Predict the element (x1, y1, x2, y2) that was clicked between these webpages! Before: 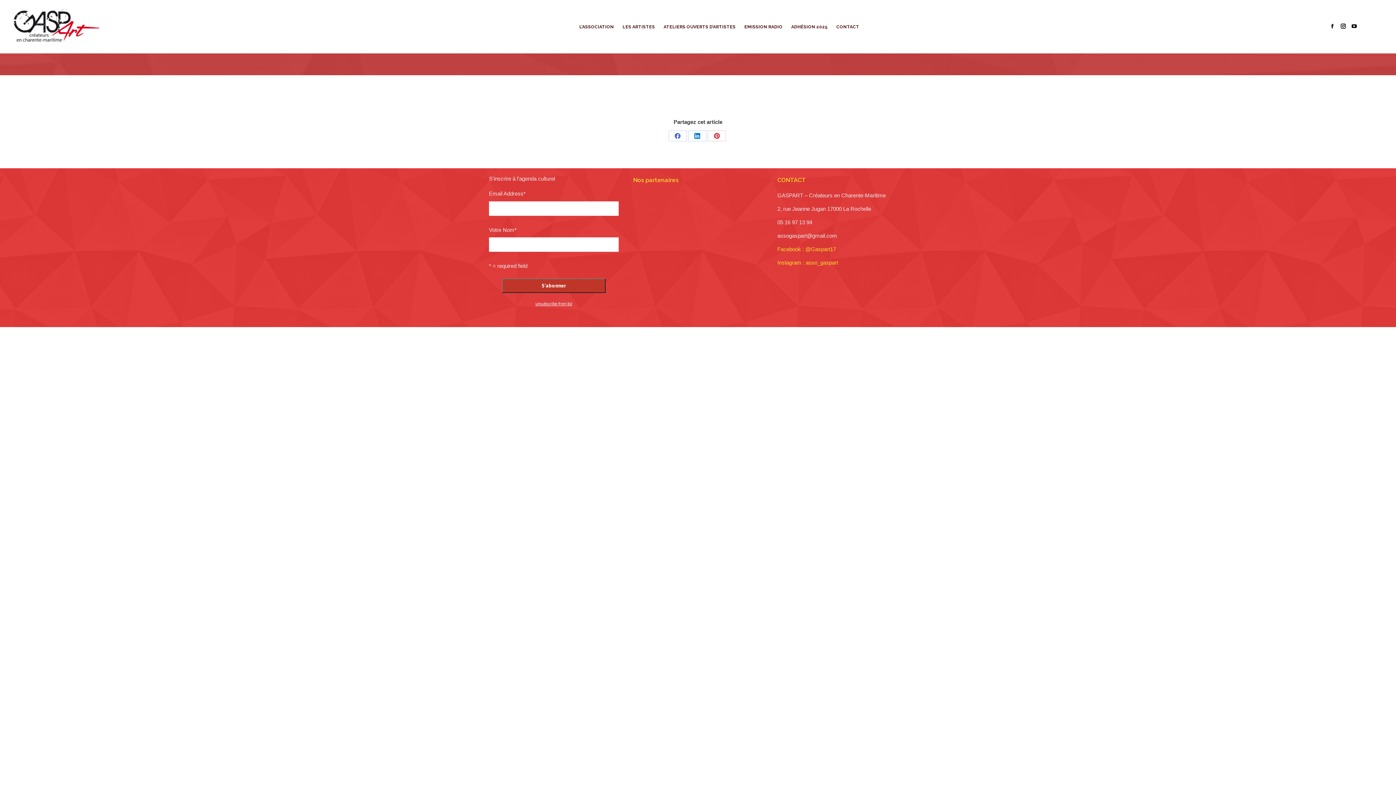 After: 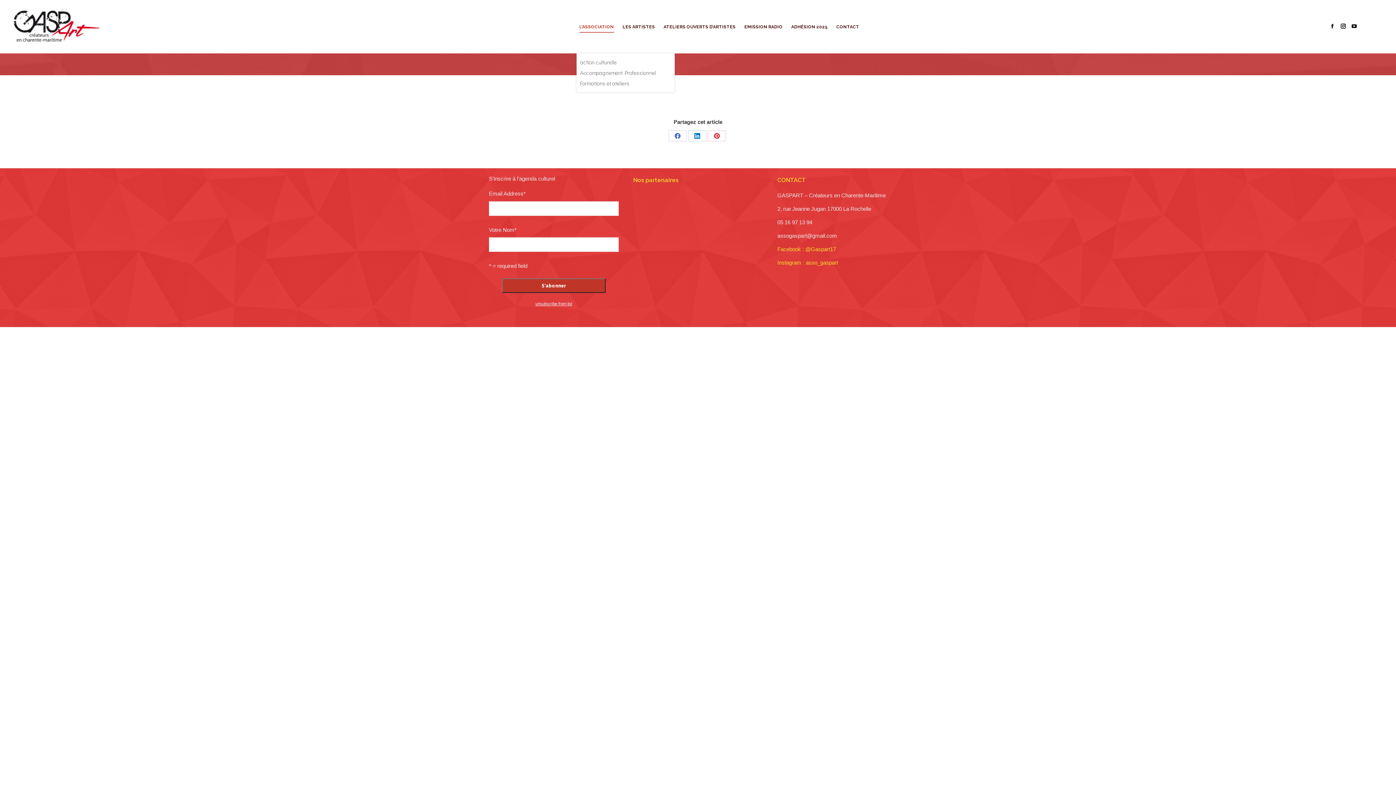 Action: label: L’ASSOCIATION bbox: (579, 2, 616, 50)